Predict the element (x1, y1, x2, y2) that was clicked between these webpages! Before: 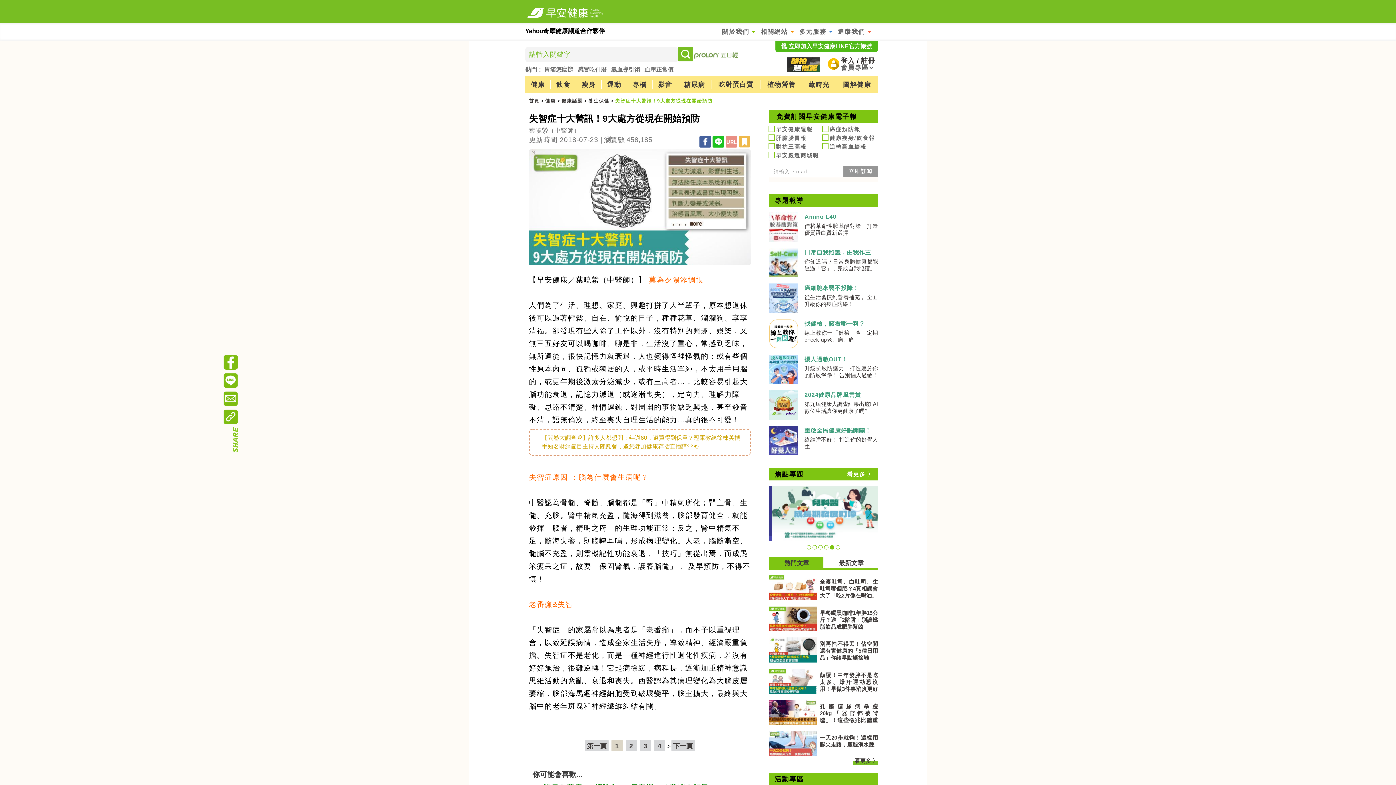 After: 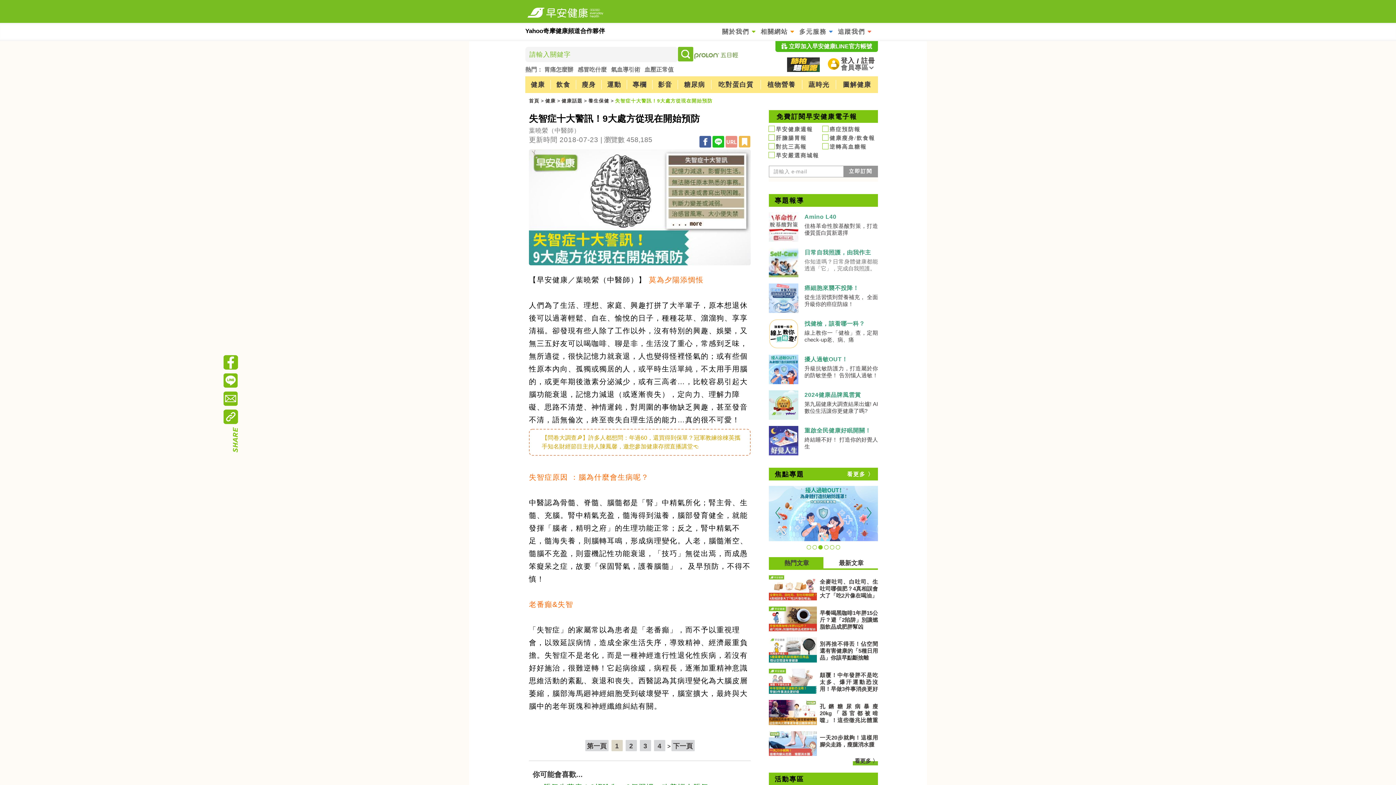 Action: label: 你知道嗎？日常身體健康都能透過「它」，完成自我照護。 bbox: (804, 258, 878, 272)